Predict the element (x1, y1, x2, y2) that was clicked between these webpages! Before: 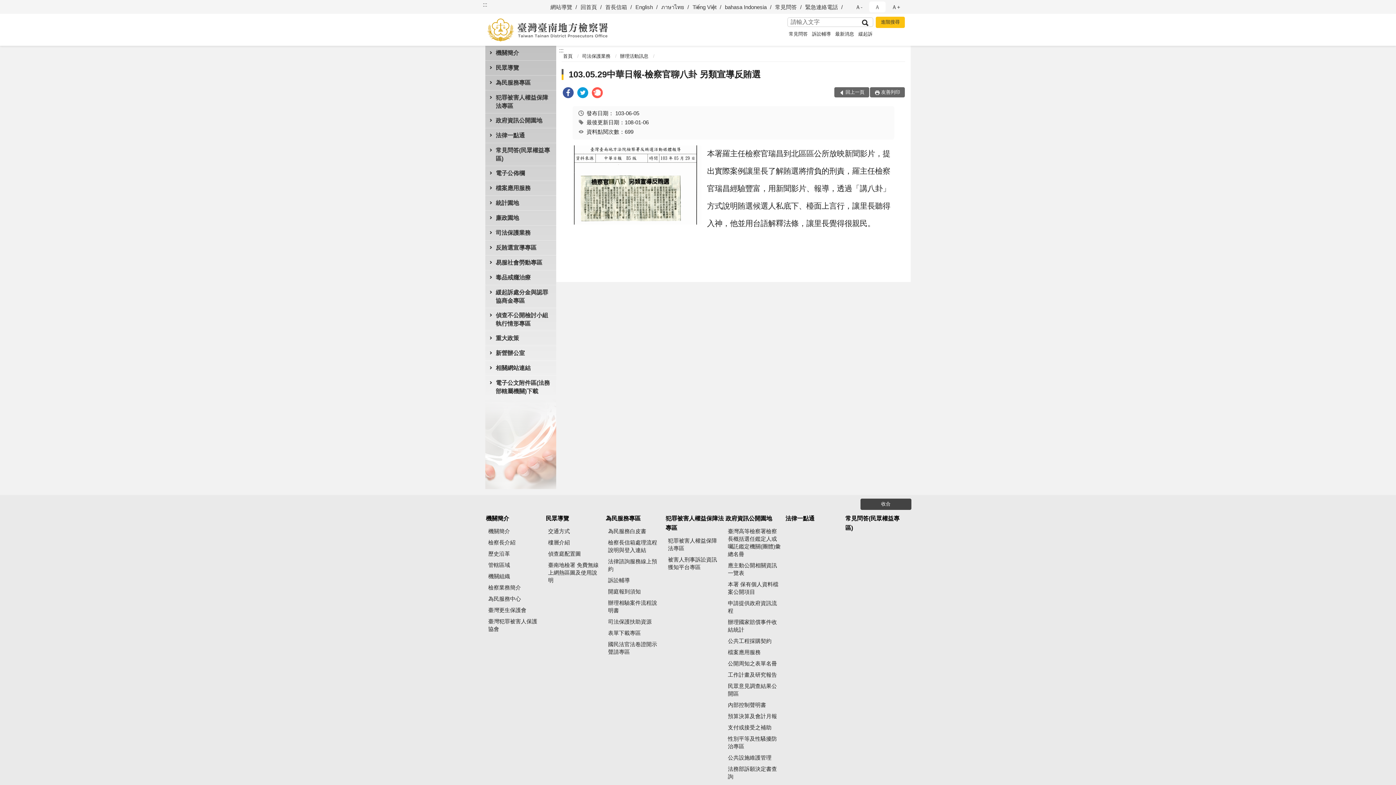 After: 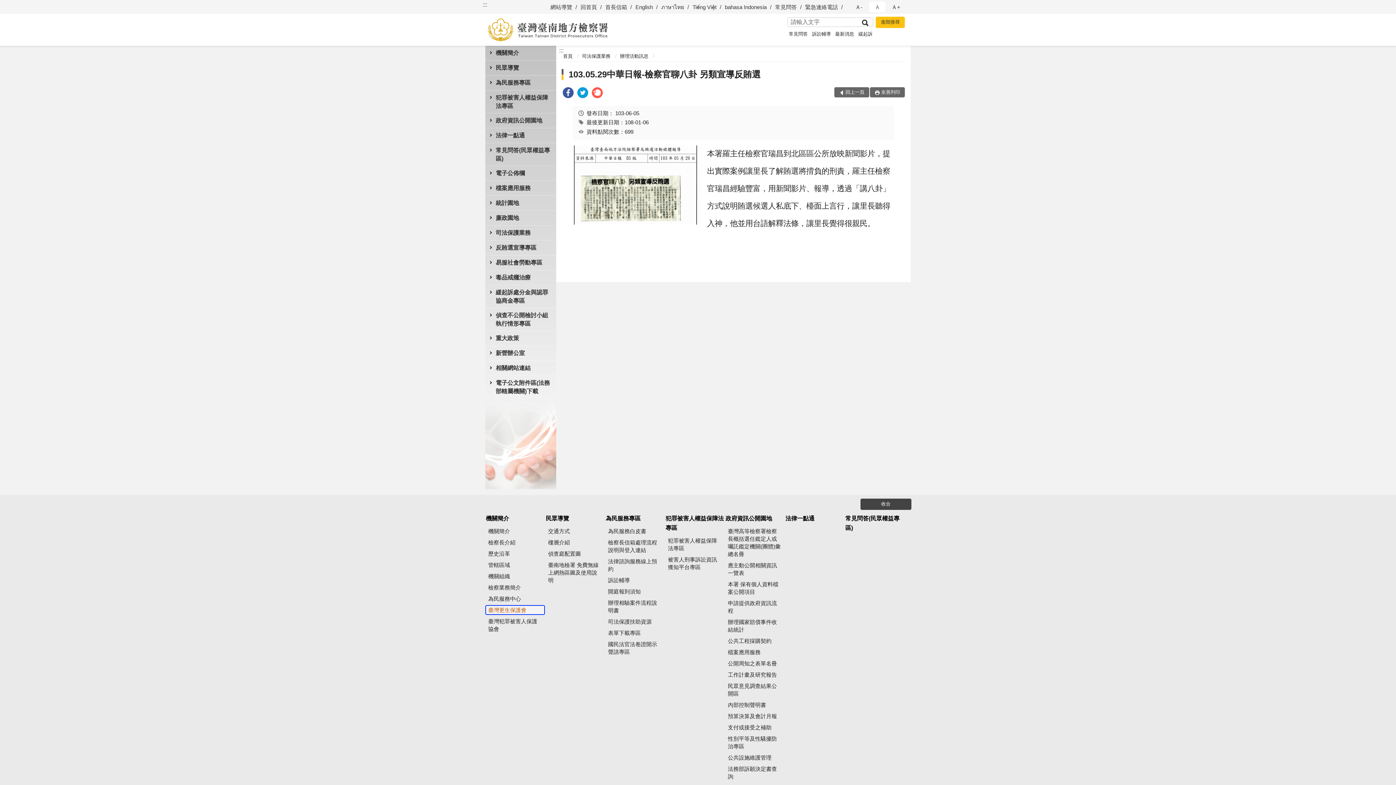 Action: label: 臺灣更生保護會 bbox: (485, 605, 545, 615)